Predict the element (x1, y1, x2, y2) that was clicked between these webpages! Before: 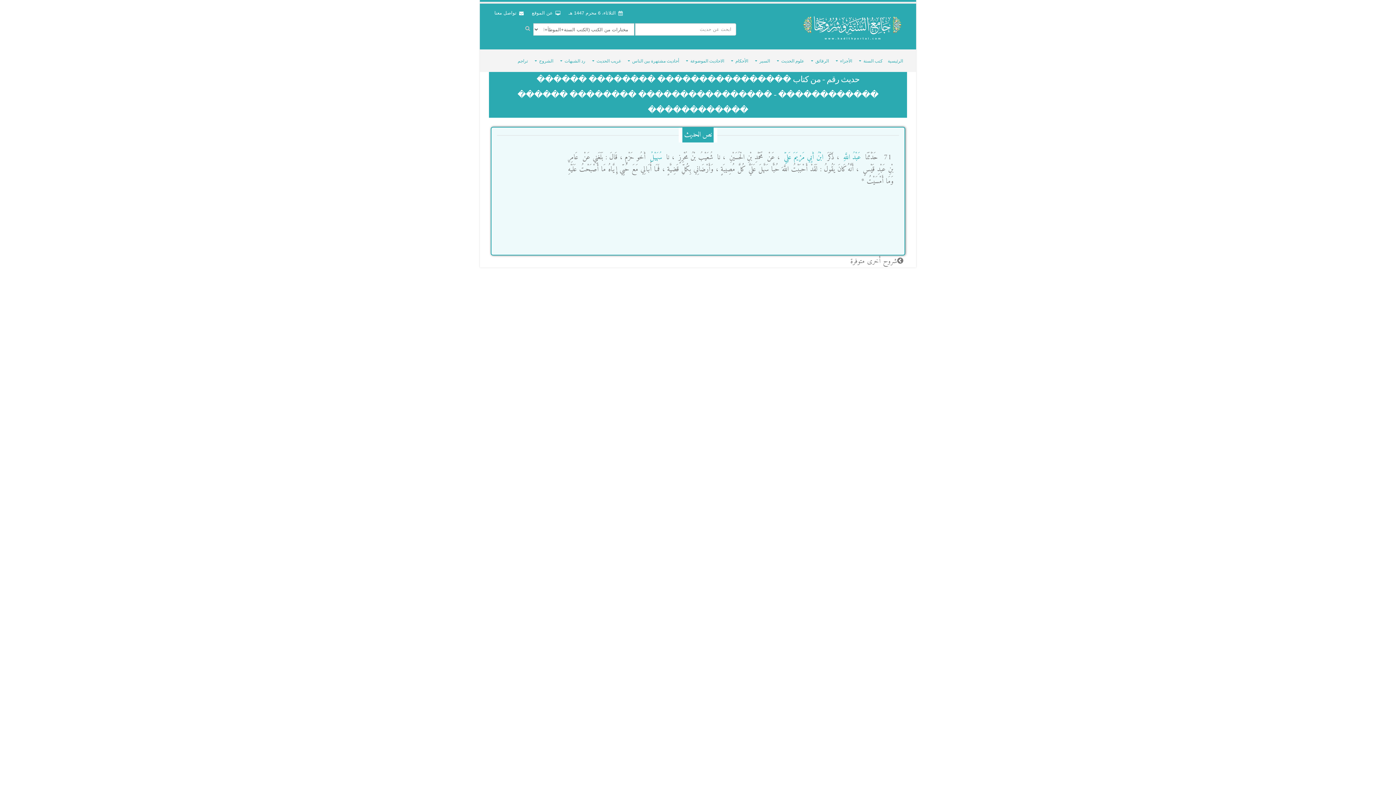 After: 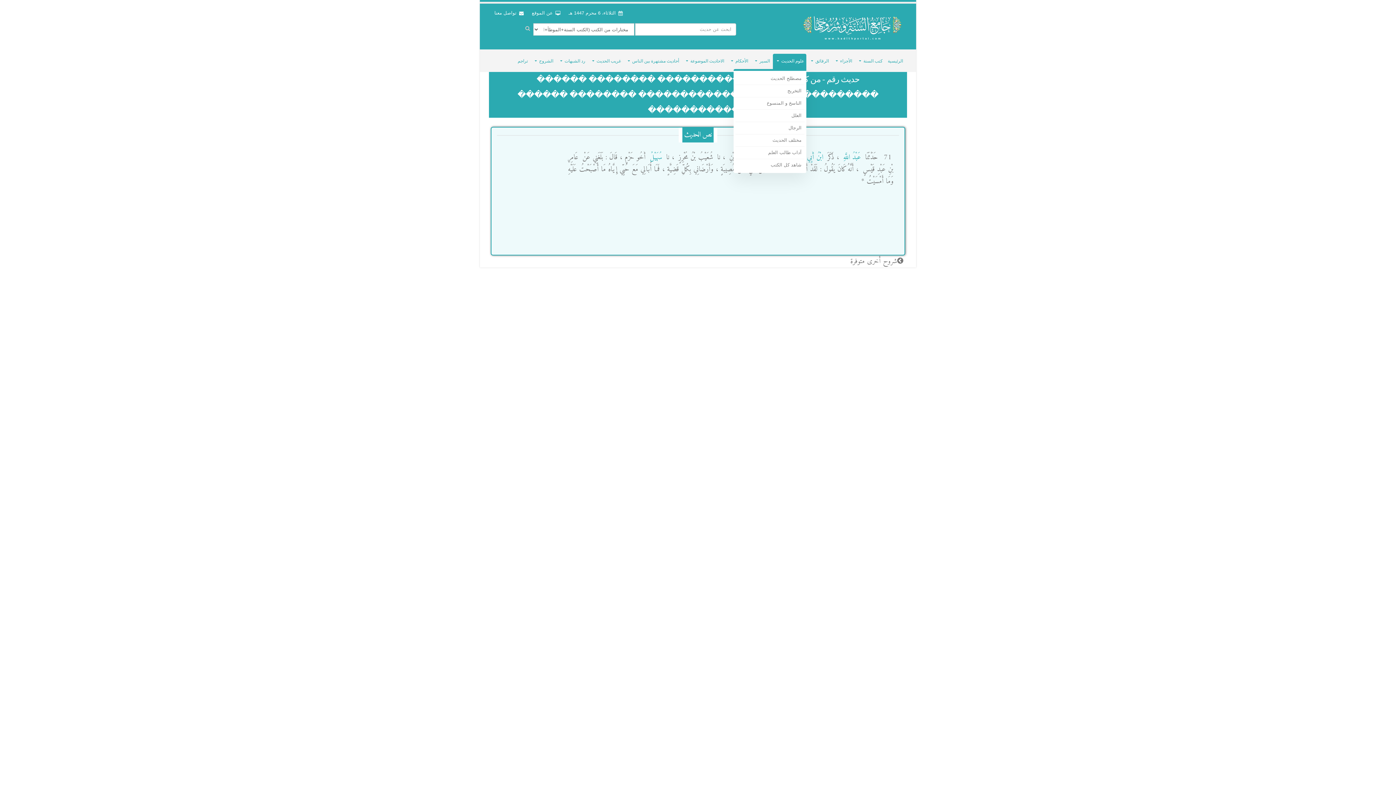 Action: label: علوم الحديث bbox: (773, 53, 806, 68)